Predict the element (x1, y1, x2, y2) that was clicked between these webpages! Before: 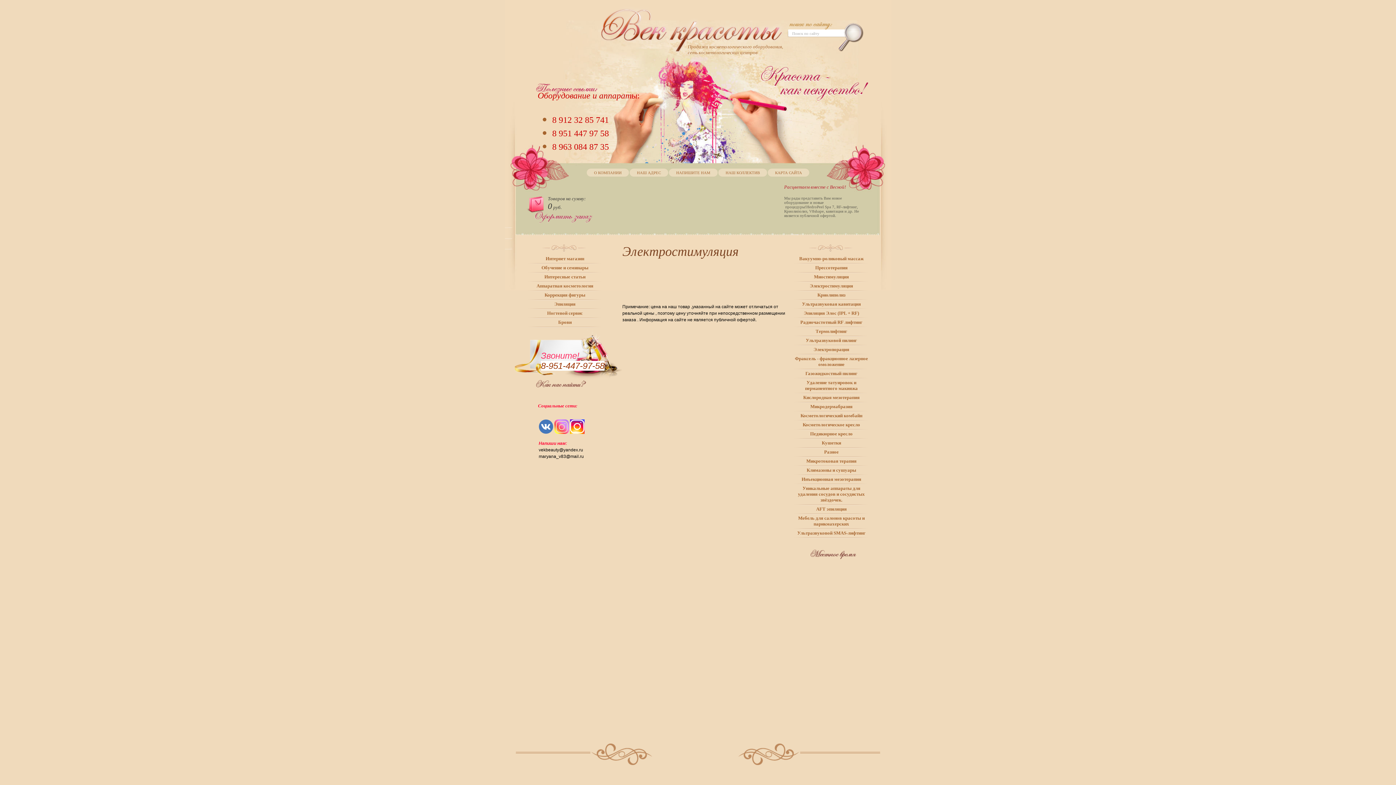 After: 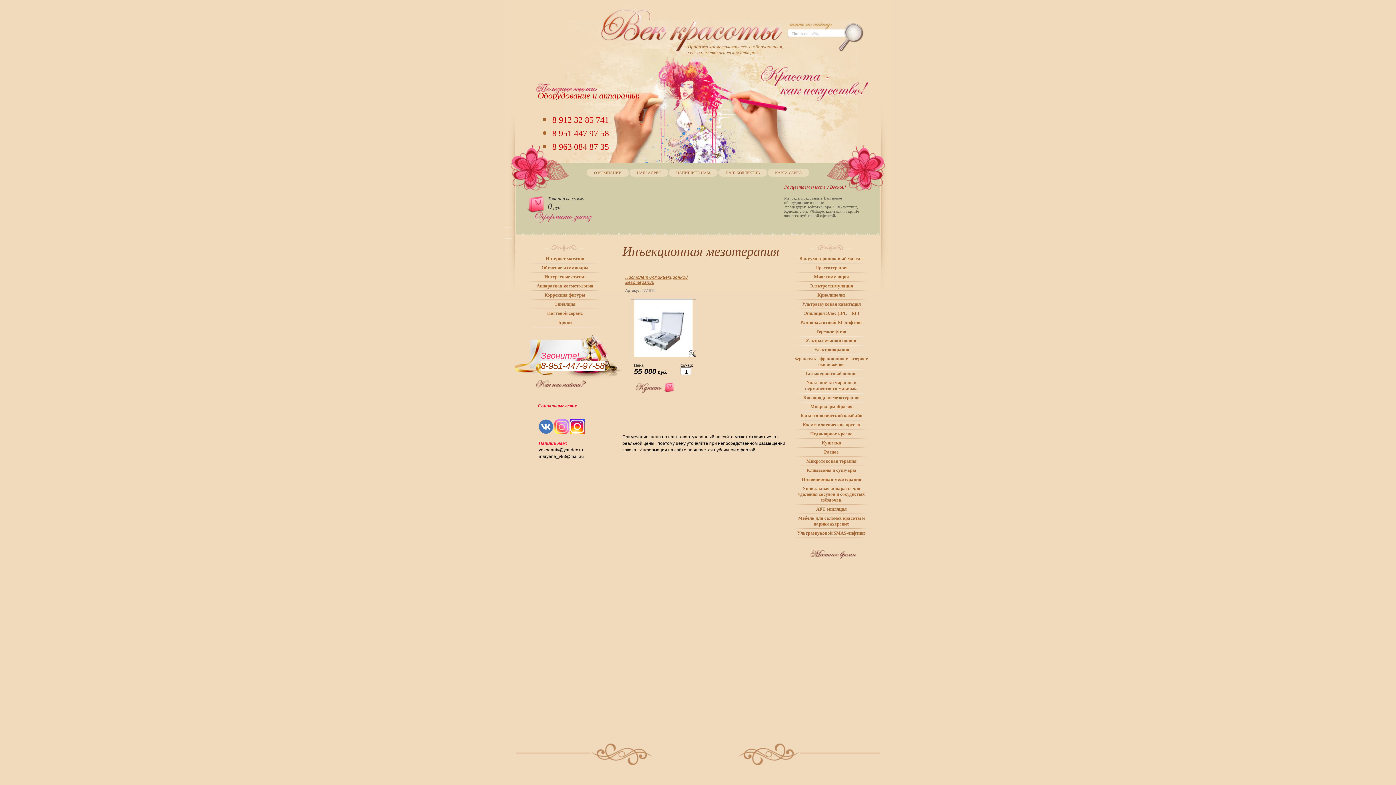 Action: bbox: (794, 475, 868, 483) label: Инъекционная мезотерапия